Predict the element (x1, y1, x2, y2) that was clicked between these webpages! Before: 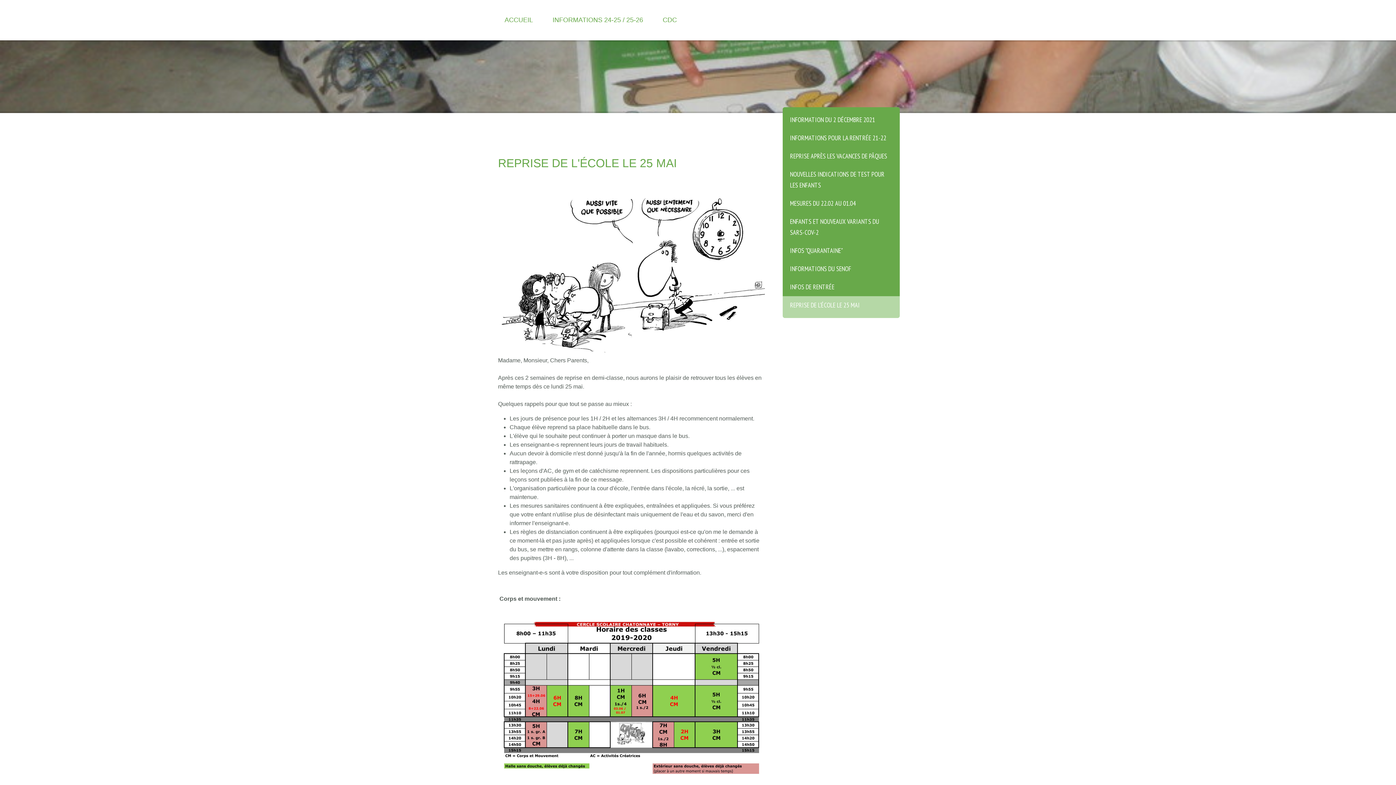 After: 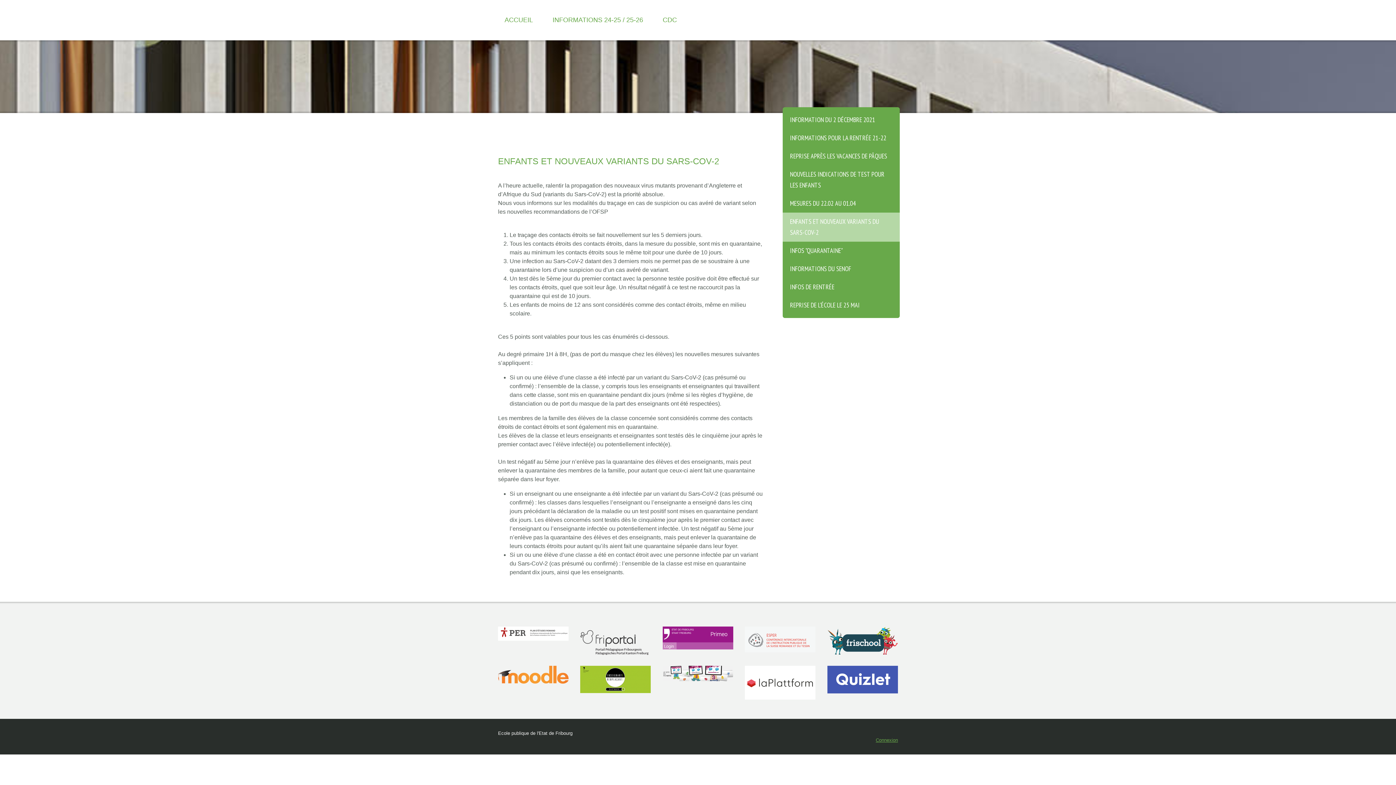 Action: bbox: (782, 212, 900, 241) label: ENFANTS ET NOUVEAUX VARIANTS DU SARS-COV-2